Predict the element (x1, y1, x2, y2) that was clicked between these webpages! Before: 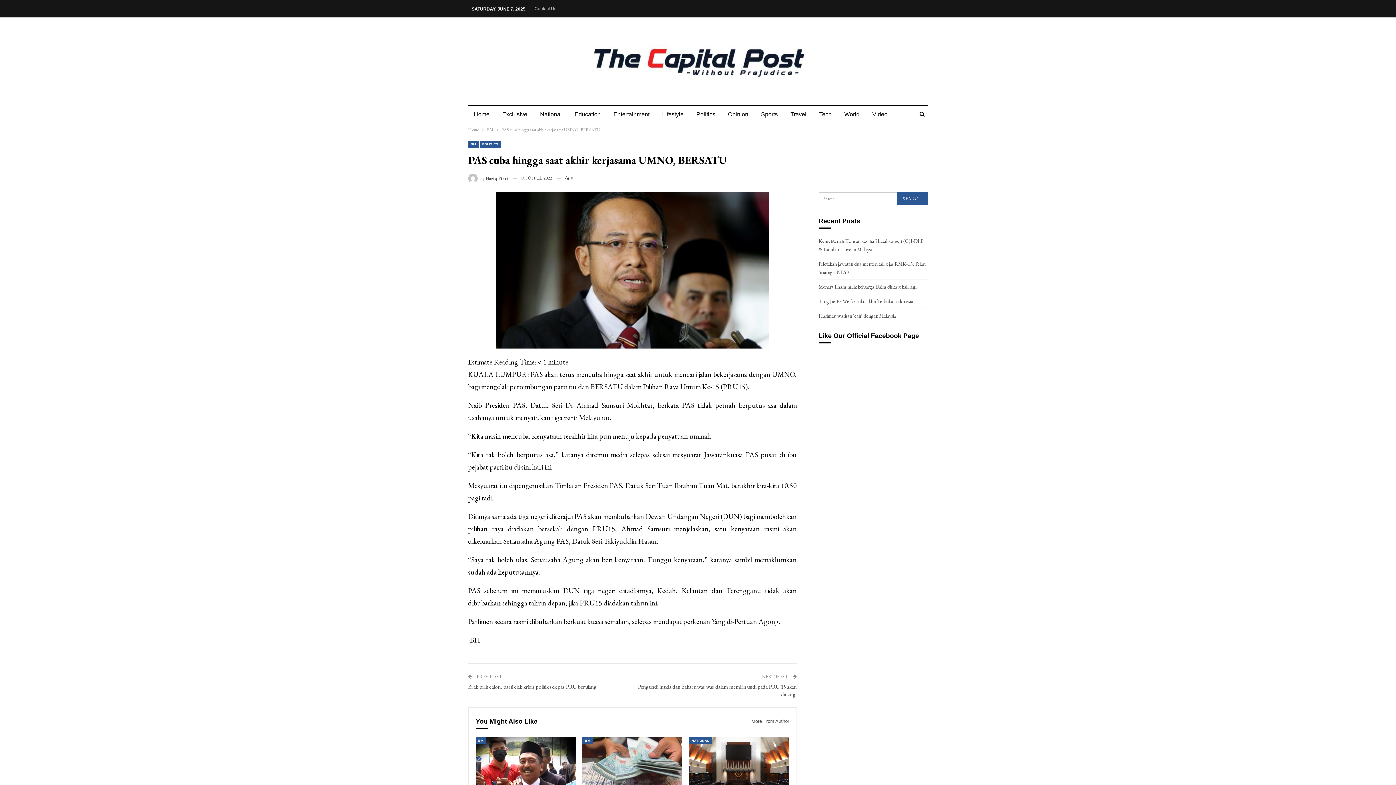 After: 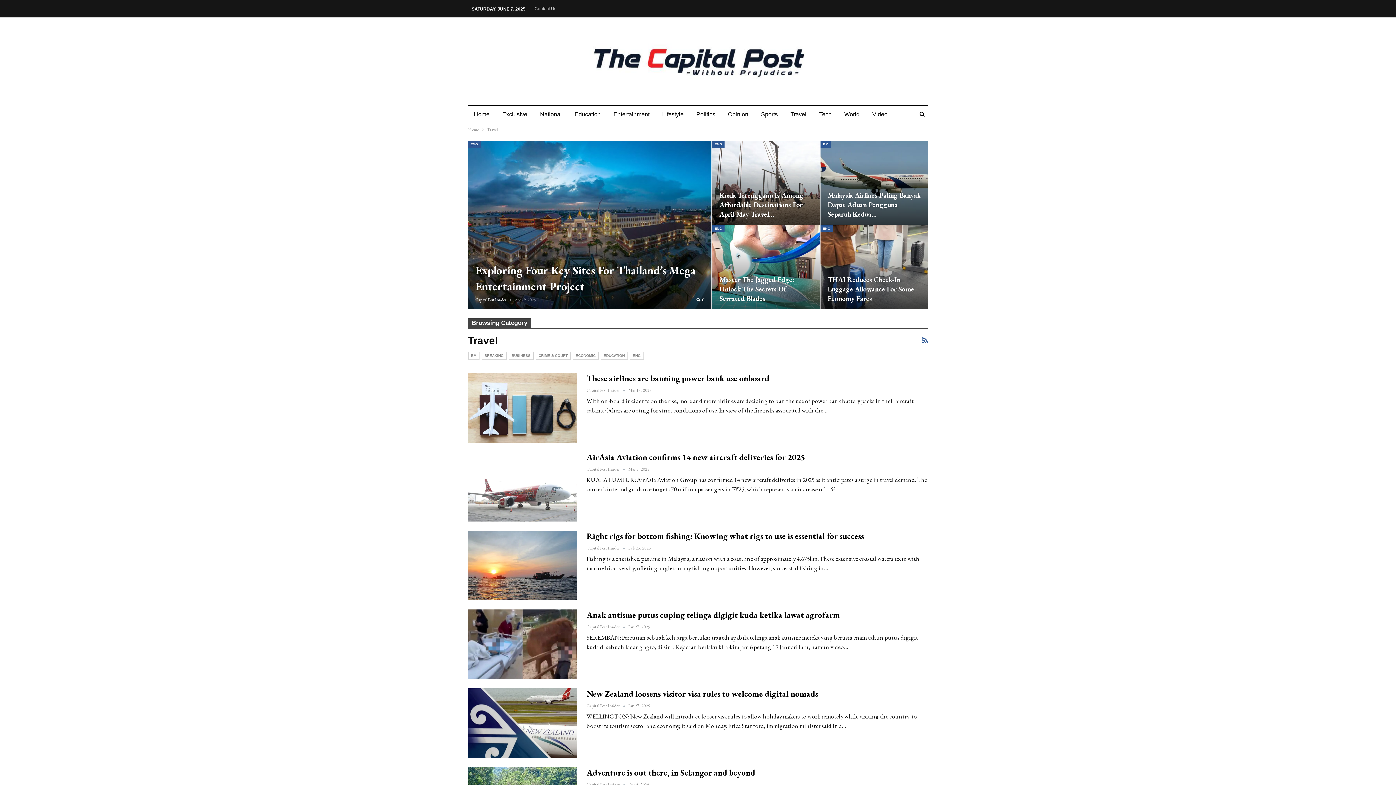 Action: bbox: (784, 105, 812, 123) label: Travel